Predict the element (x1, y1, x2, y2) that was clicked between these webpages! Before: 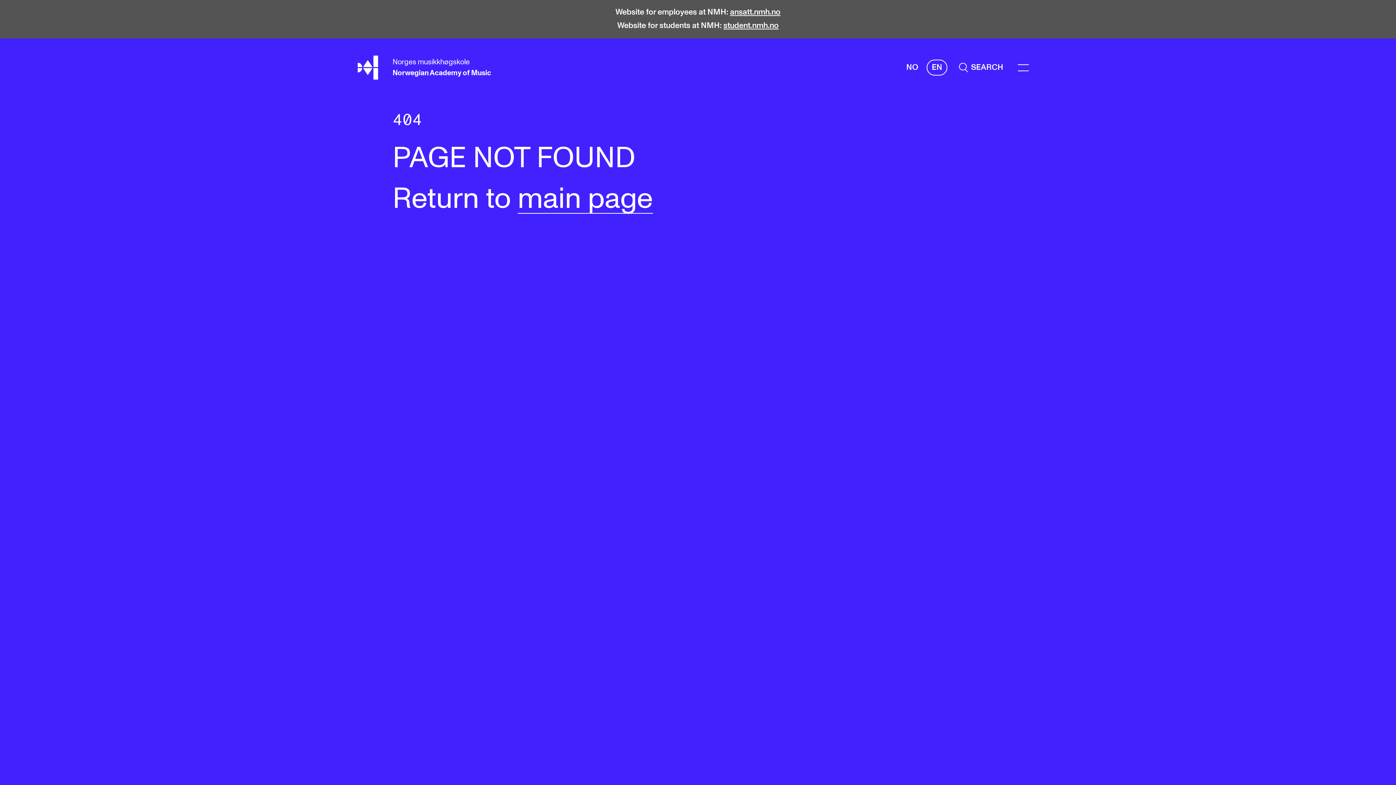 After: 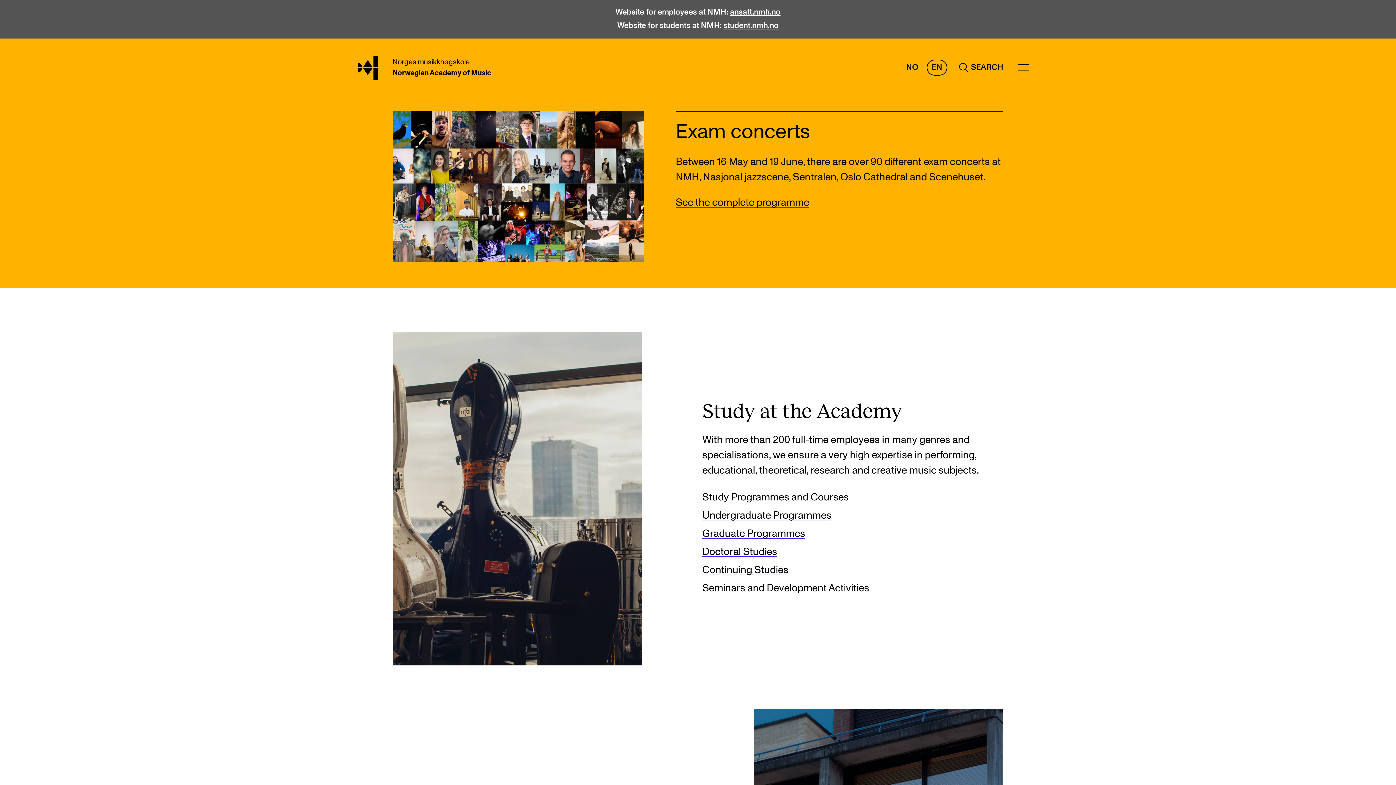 Action: label: English bbox: (926, 59, 947, 75)